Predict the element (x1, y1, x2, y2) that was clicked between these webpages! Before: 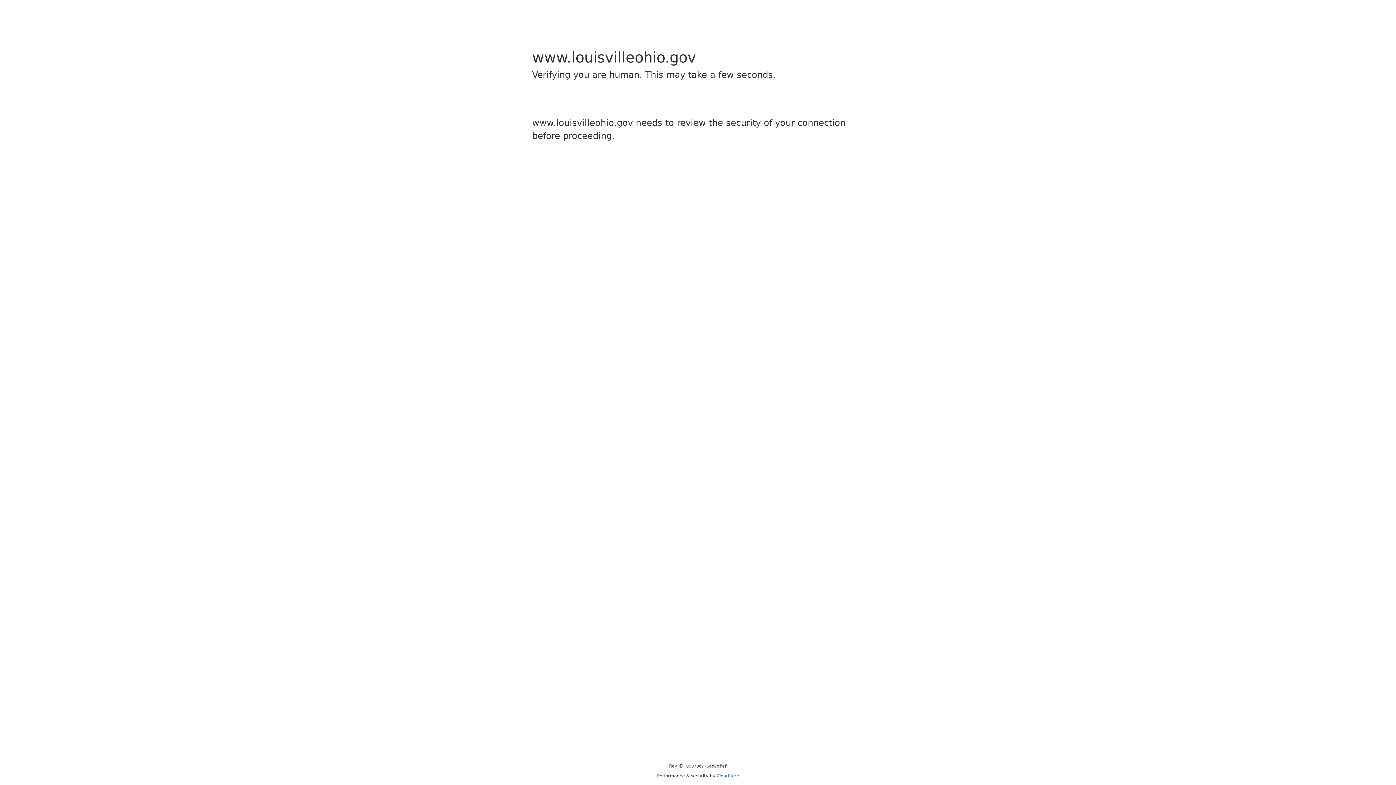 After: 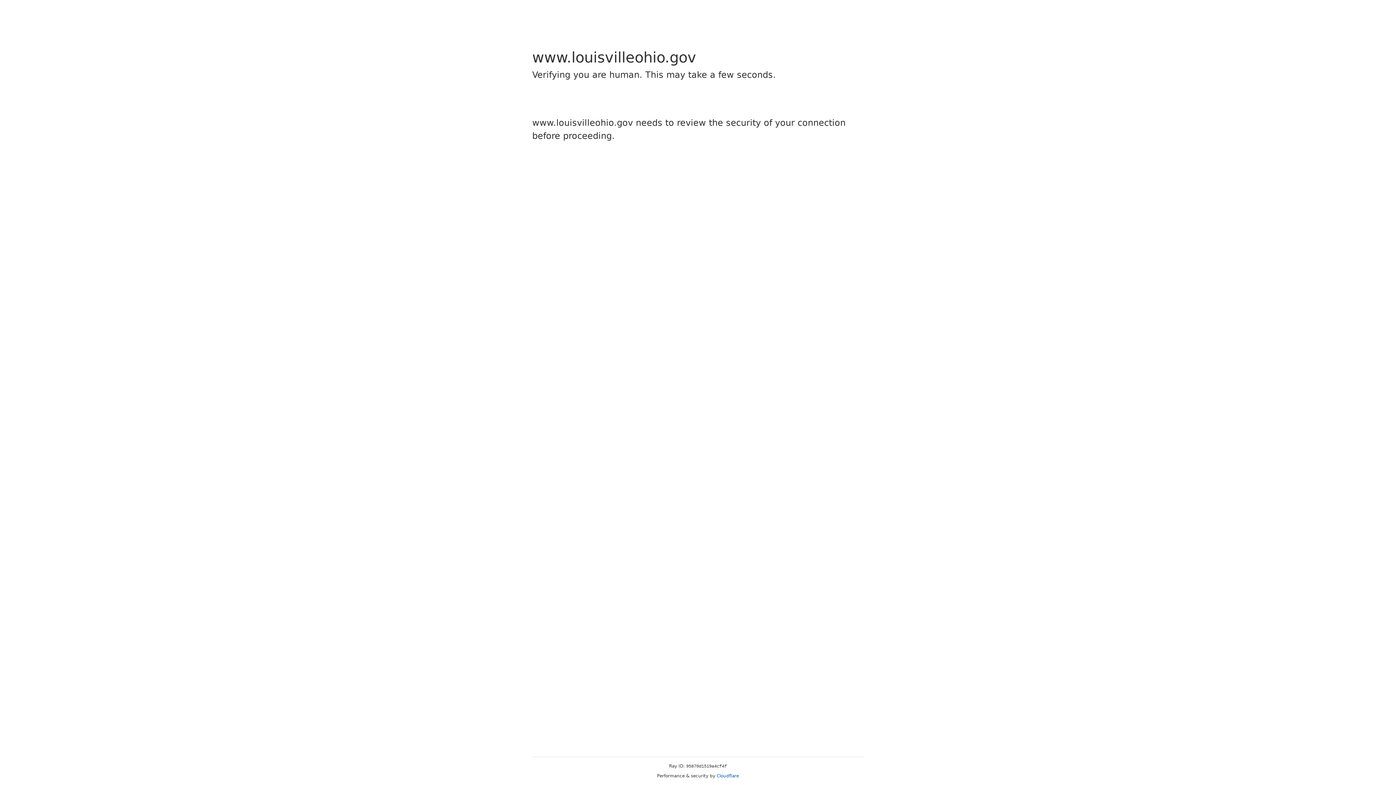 Action: label: Cloudflare bbox: (716, 773, 739, 778)